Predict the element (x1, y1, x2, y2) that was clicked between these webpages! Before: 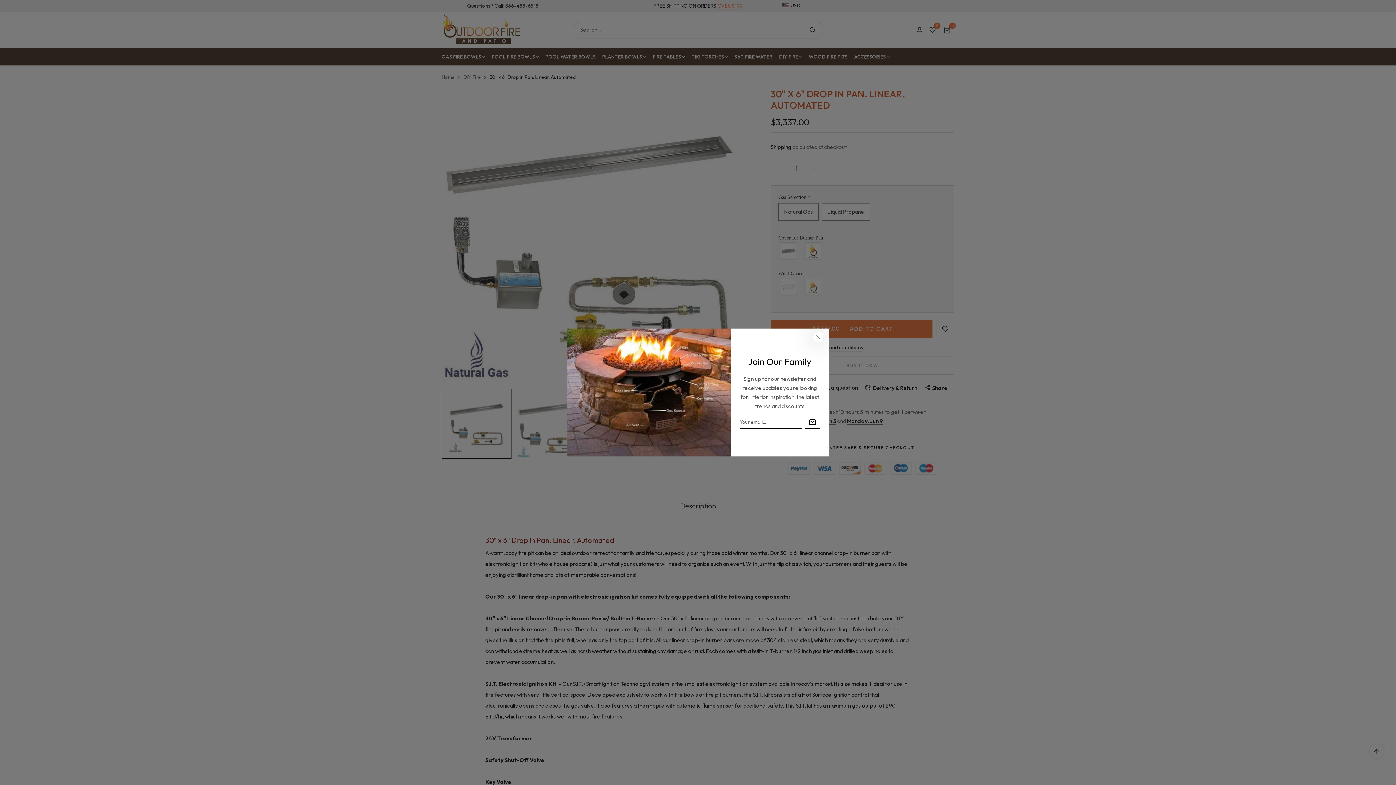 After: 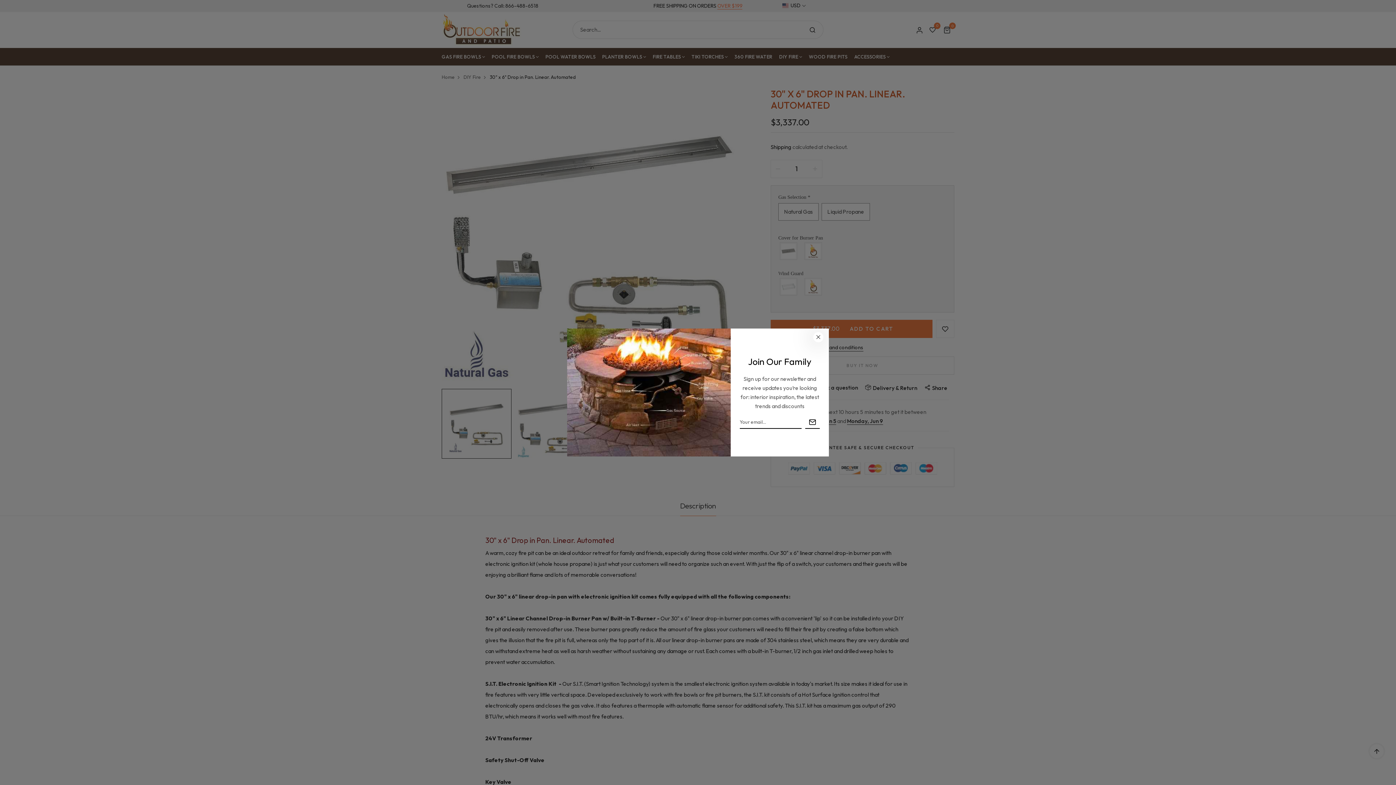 Action: label: 866-488-6518 bbox: (505, 1, 538, 10)